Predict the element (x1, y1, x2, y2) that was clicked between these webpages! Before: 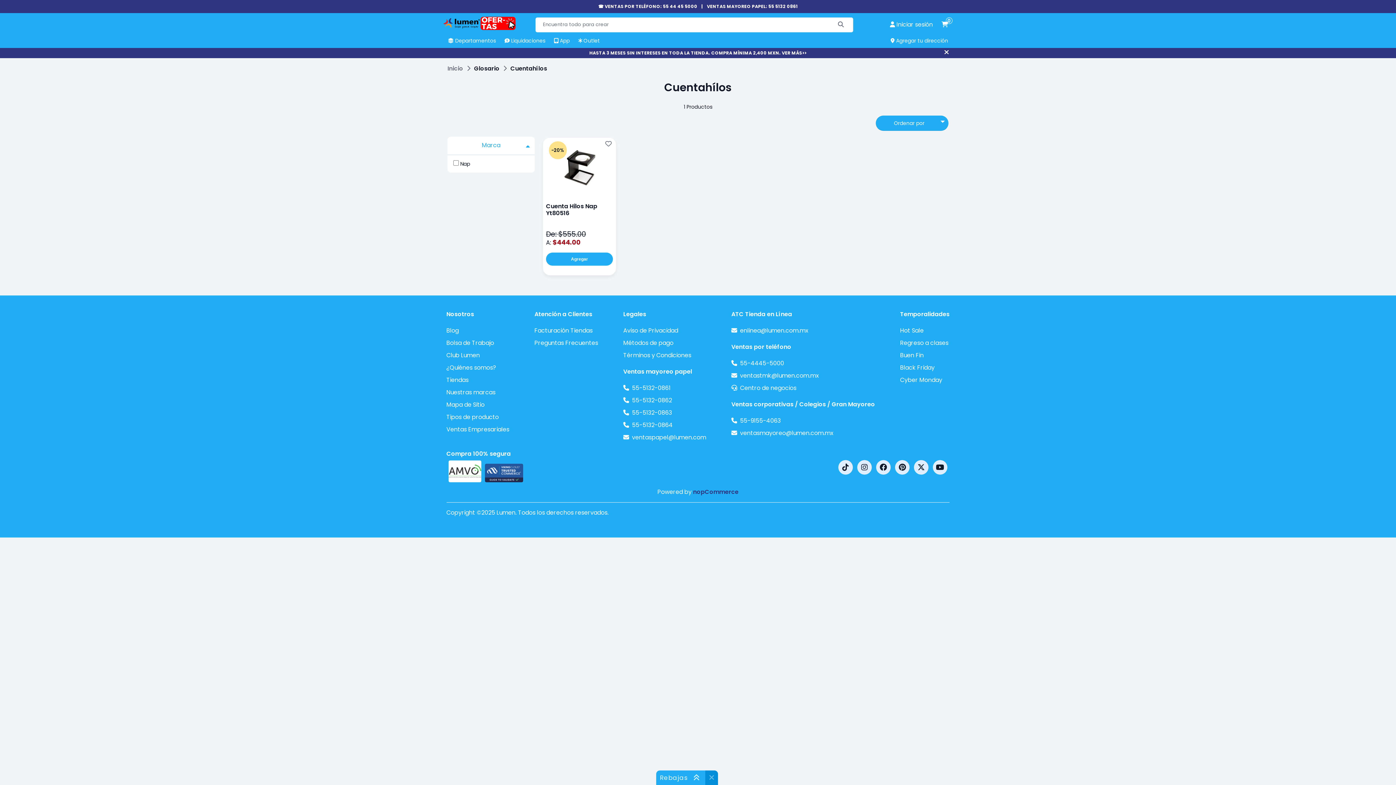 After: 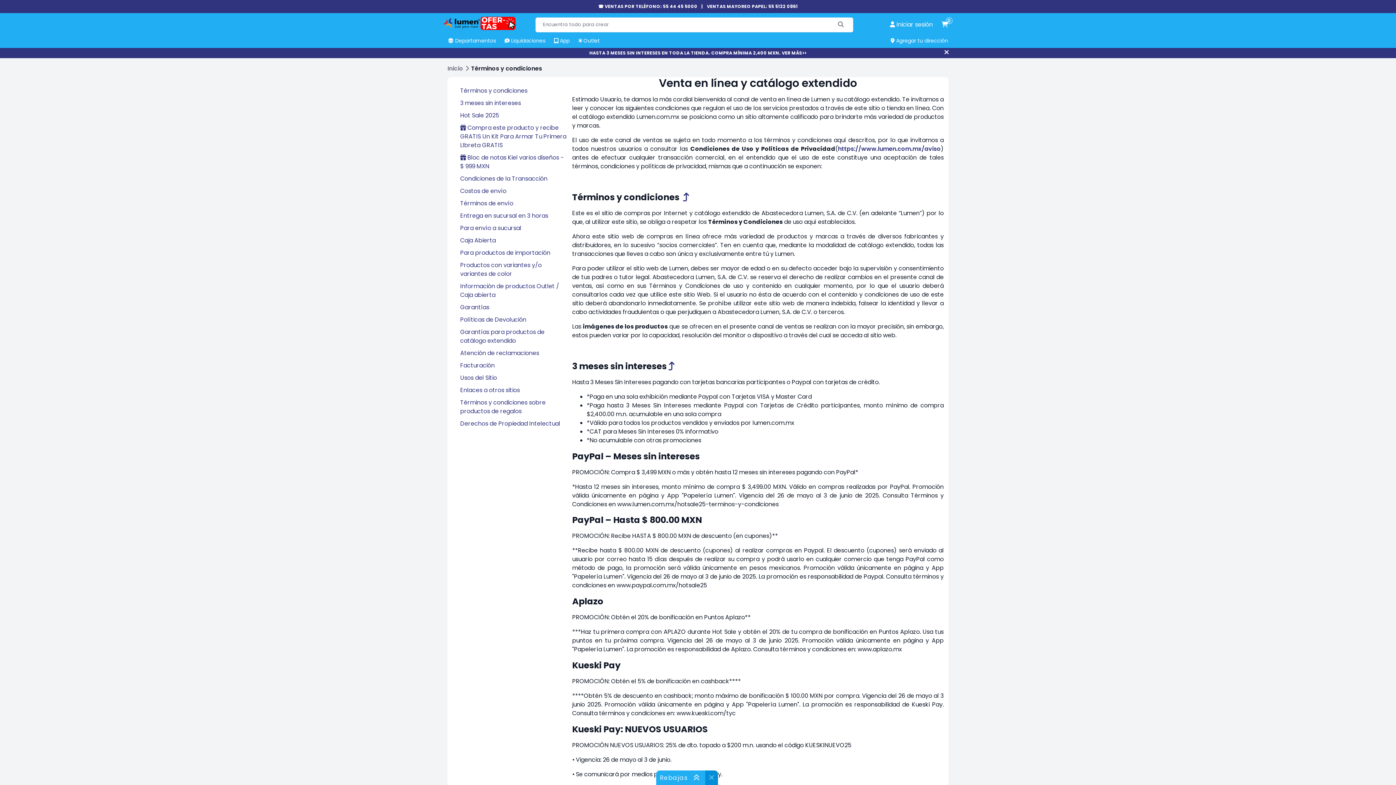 Action: bbox: (623, 349, 691, 361) label: Términos y Condiciones